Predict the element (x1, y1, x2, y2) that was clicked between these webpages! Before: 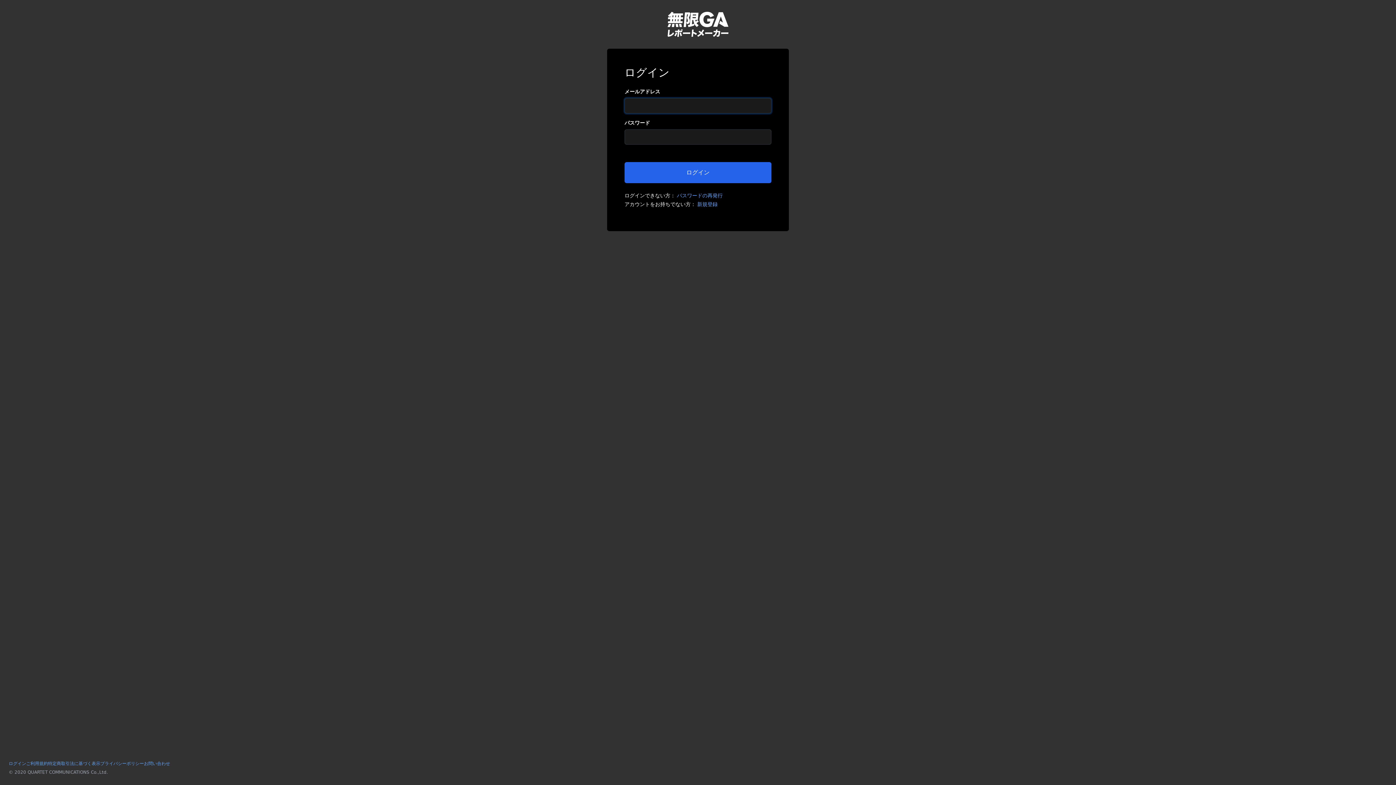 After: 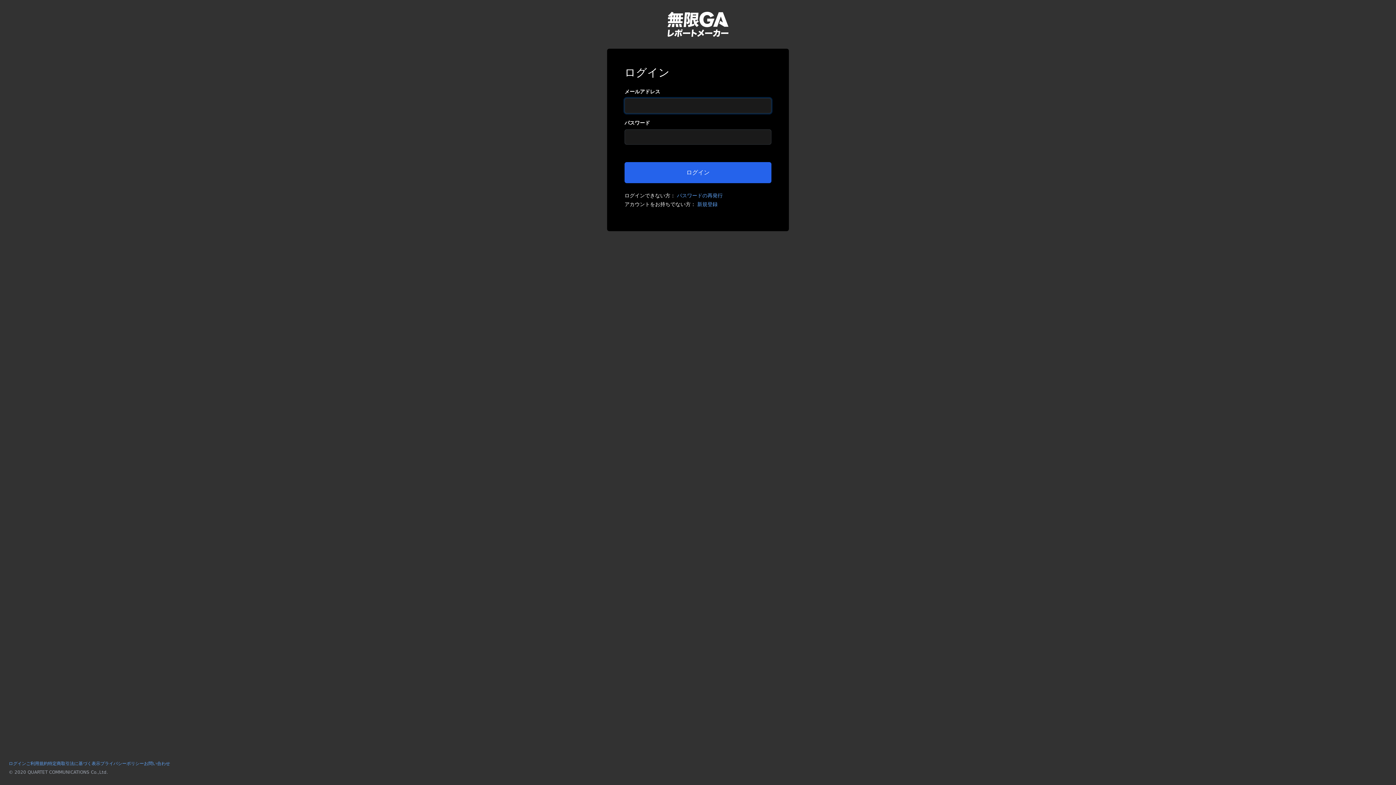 Action: bbox: (667, 11, 729, 37)